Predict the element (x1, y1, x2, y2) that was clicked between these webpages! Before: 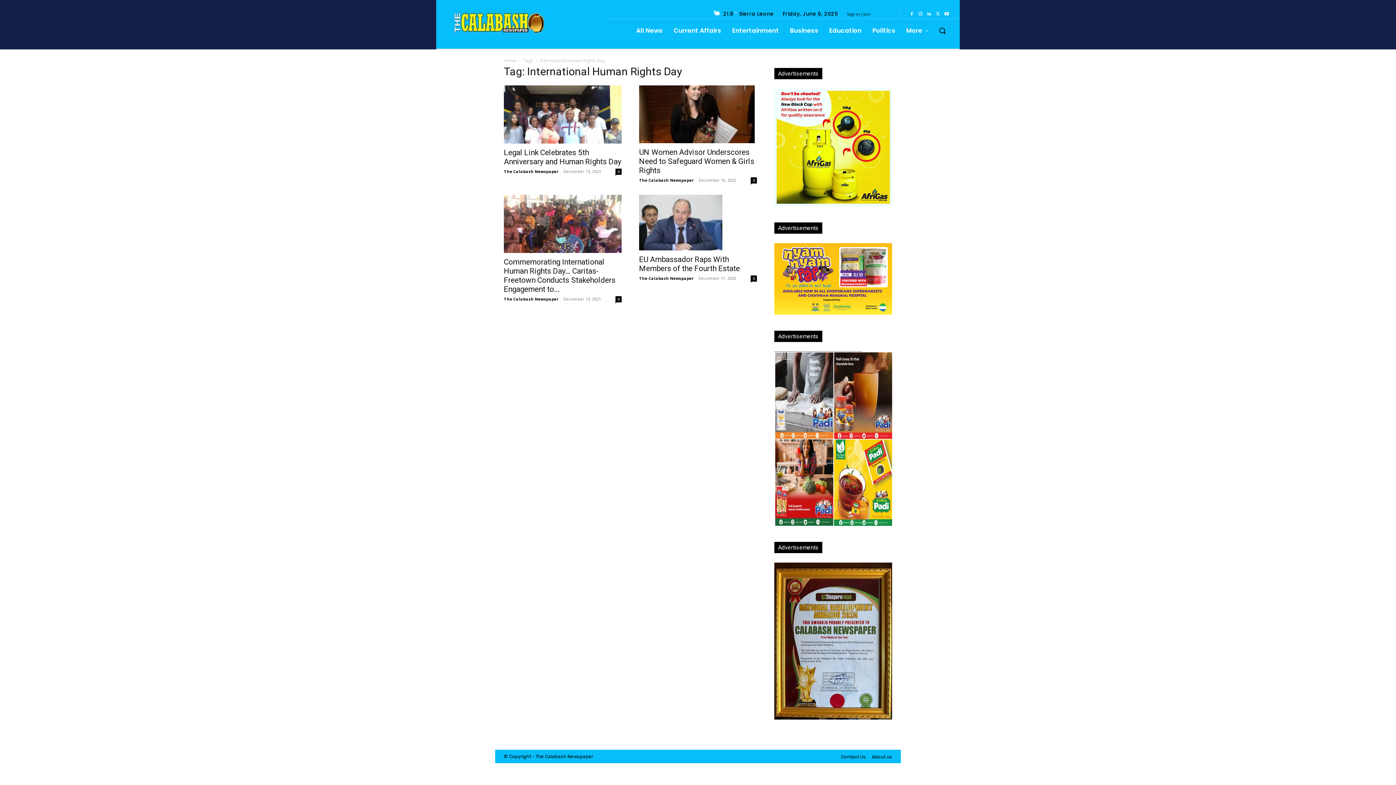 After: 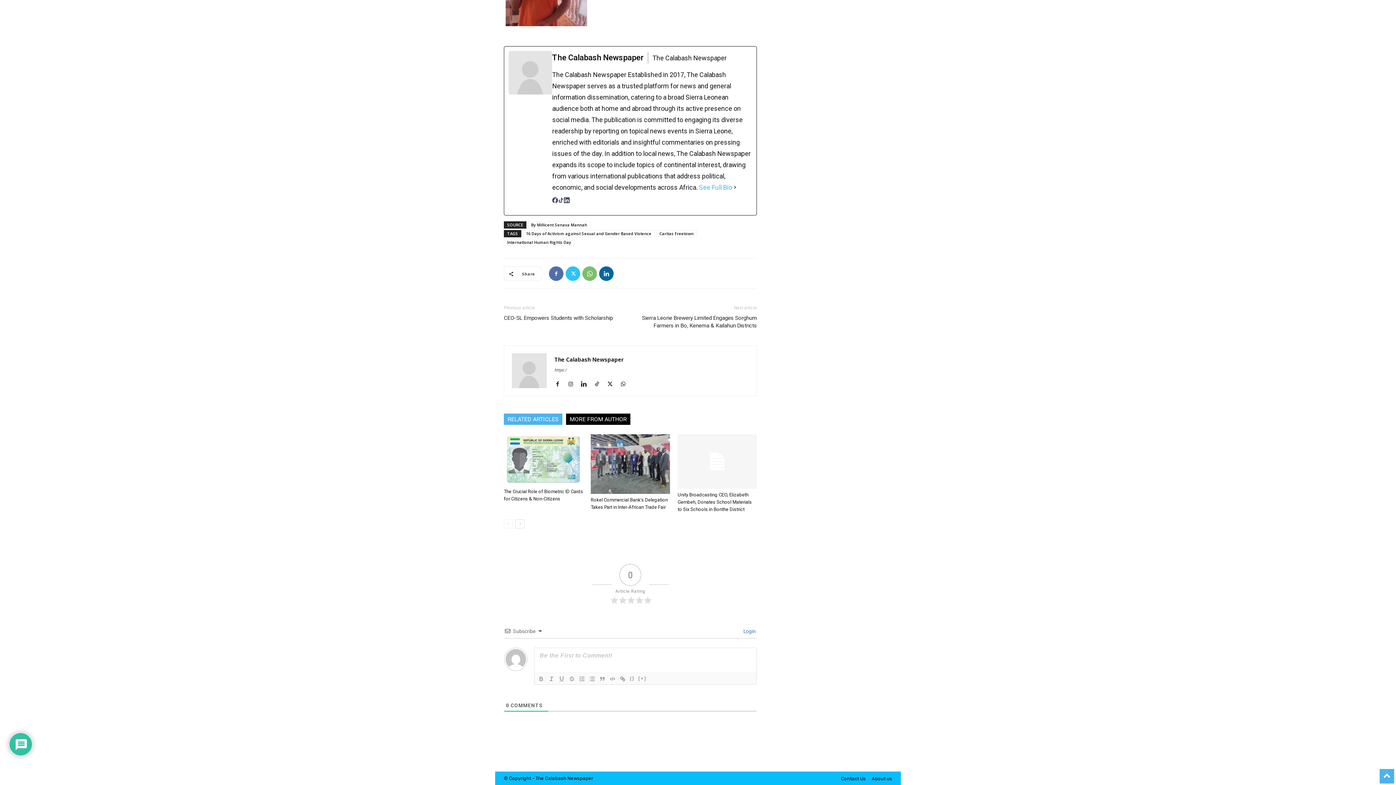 Action: label: 0 bbox: (615, 296, 621, 302)